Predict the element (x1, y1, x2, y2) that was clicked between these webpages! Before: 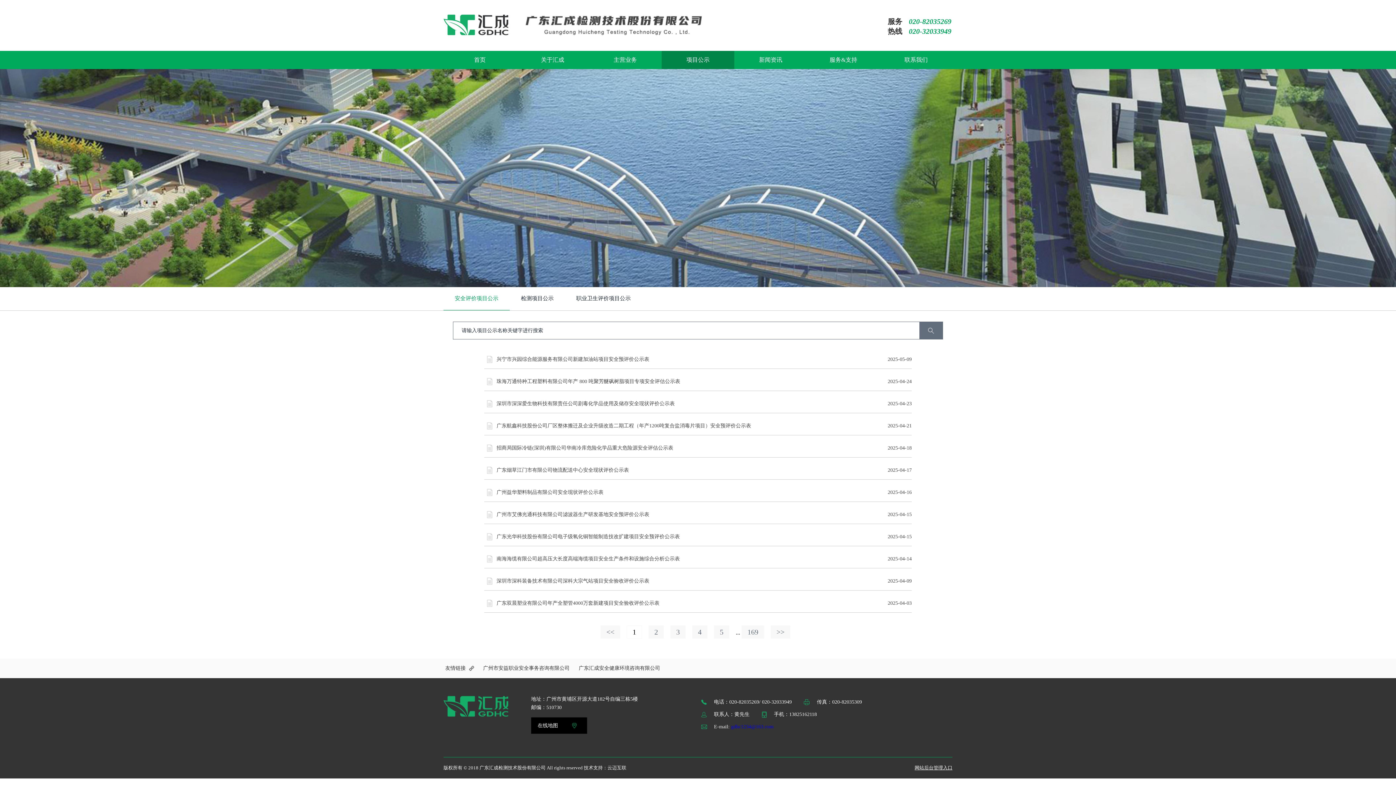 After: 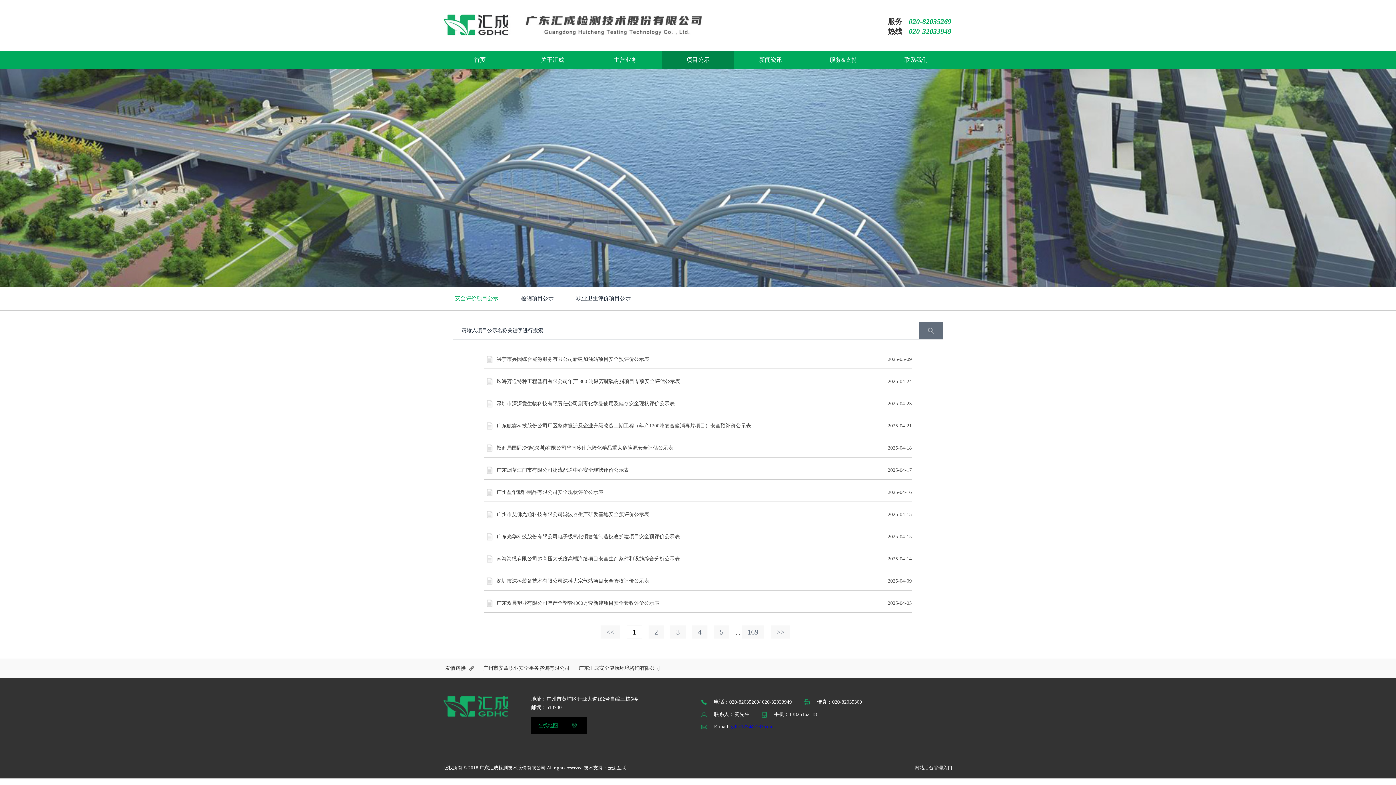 Action: label: 在线地图 bbox: (531, 723, 576, 728)